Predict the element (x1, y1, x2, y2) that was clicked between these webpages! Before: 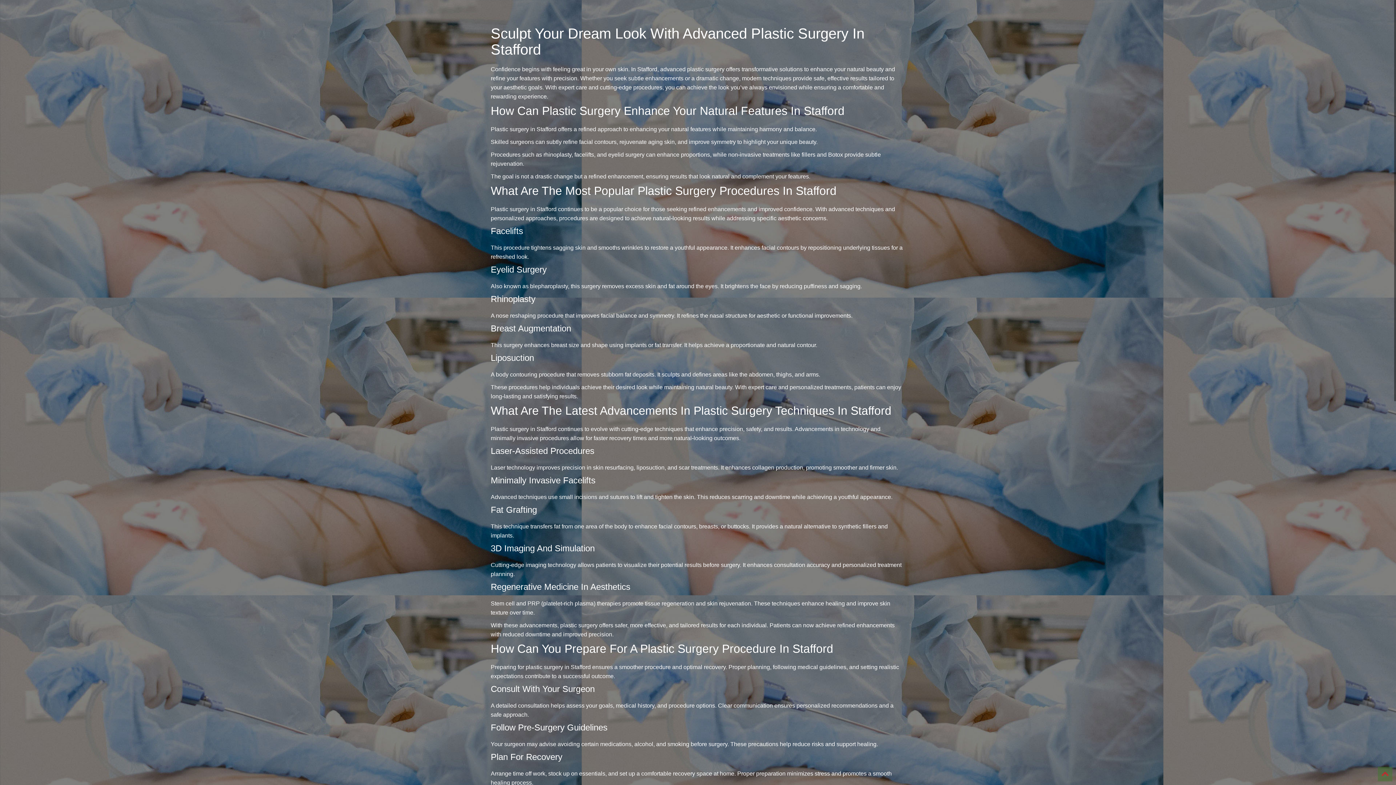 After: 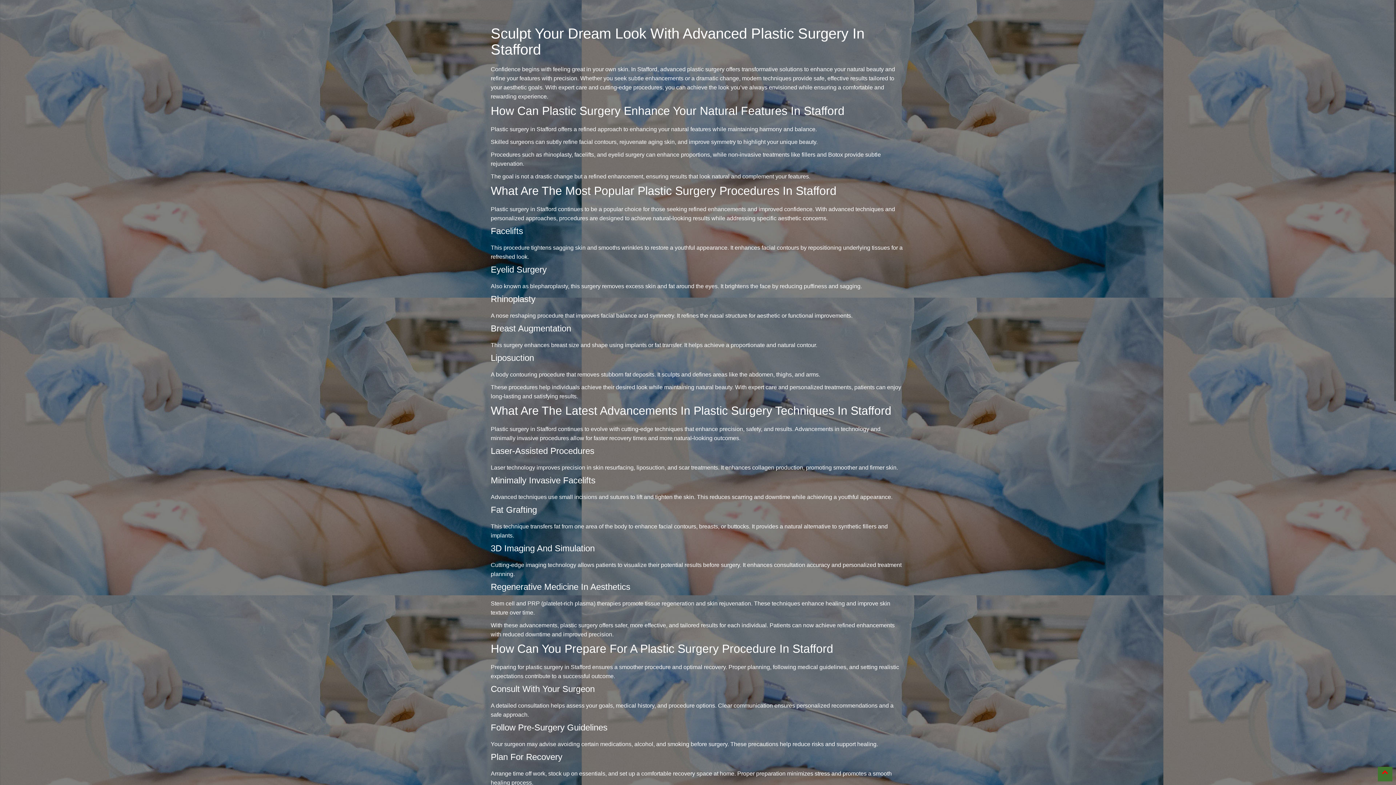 Action: bbox: (1378, 767, 1392, 781)